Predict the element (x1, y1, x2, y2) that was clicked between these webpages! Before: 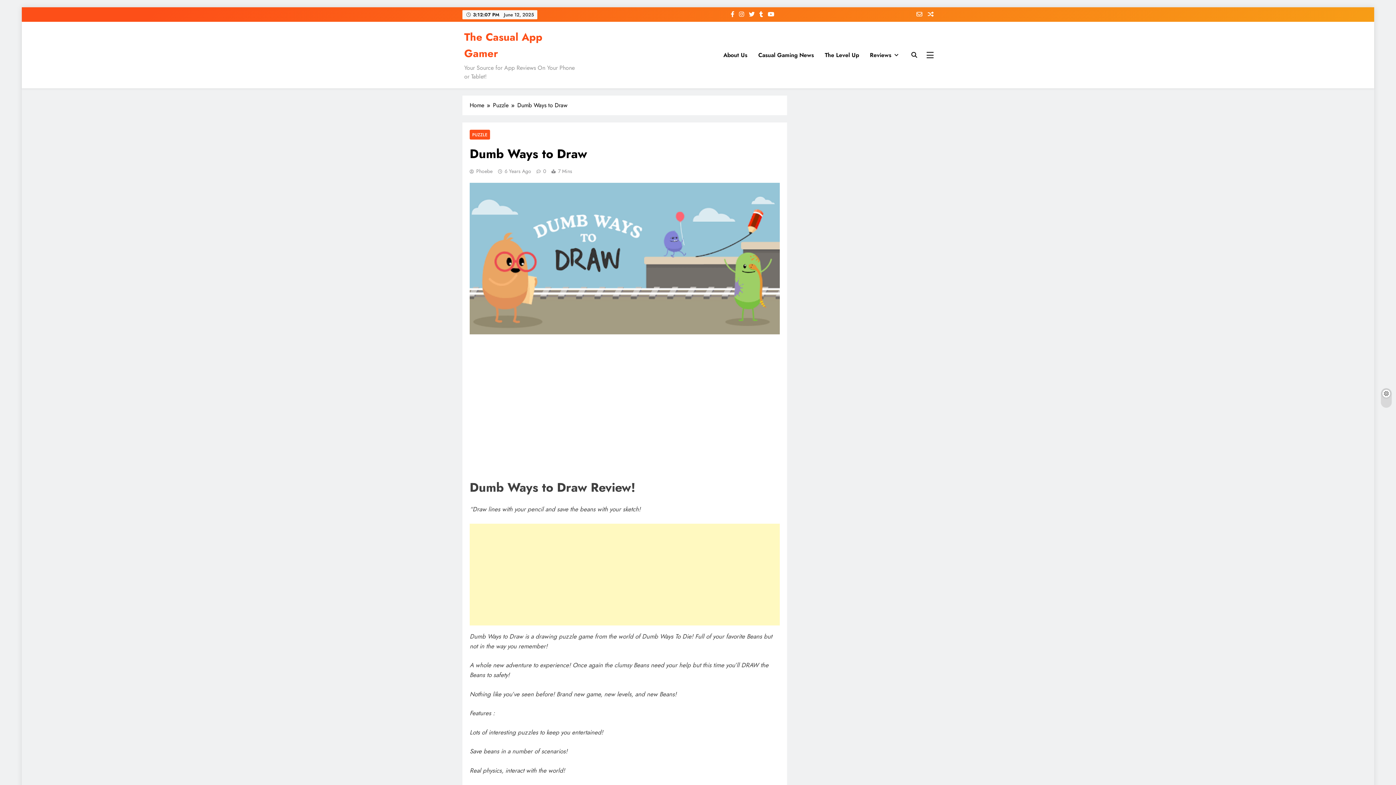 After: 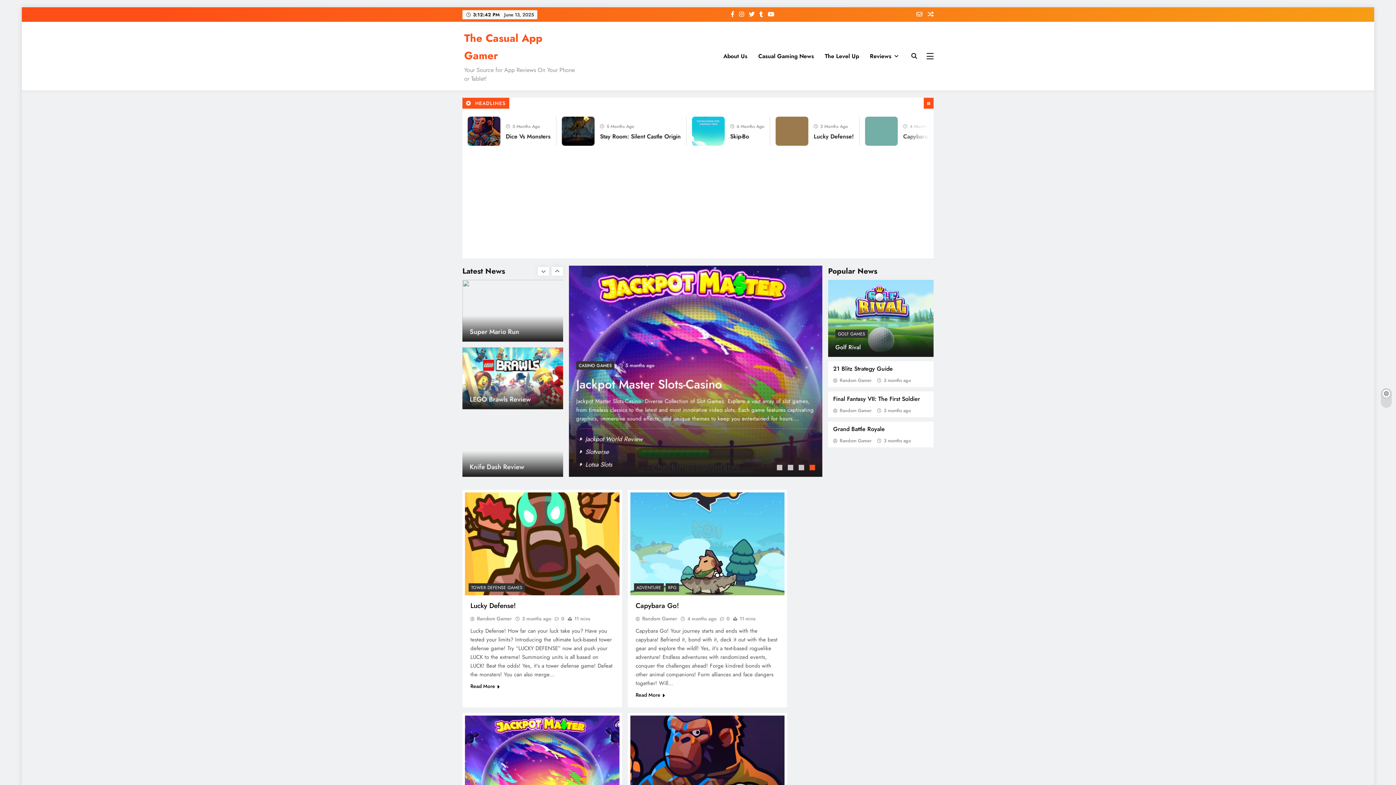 Action: bbox: (469, 101, 493, 109) label: Home